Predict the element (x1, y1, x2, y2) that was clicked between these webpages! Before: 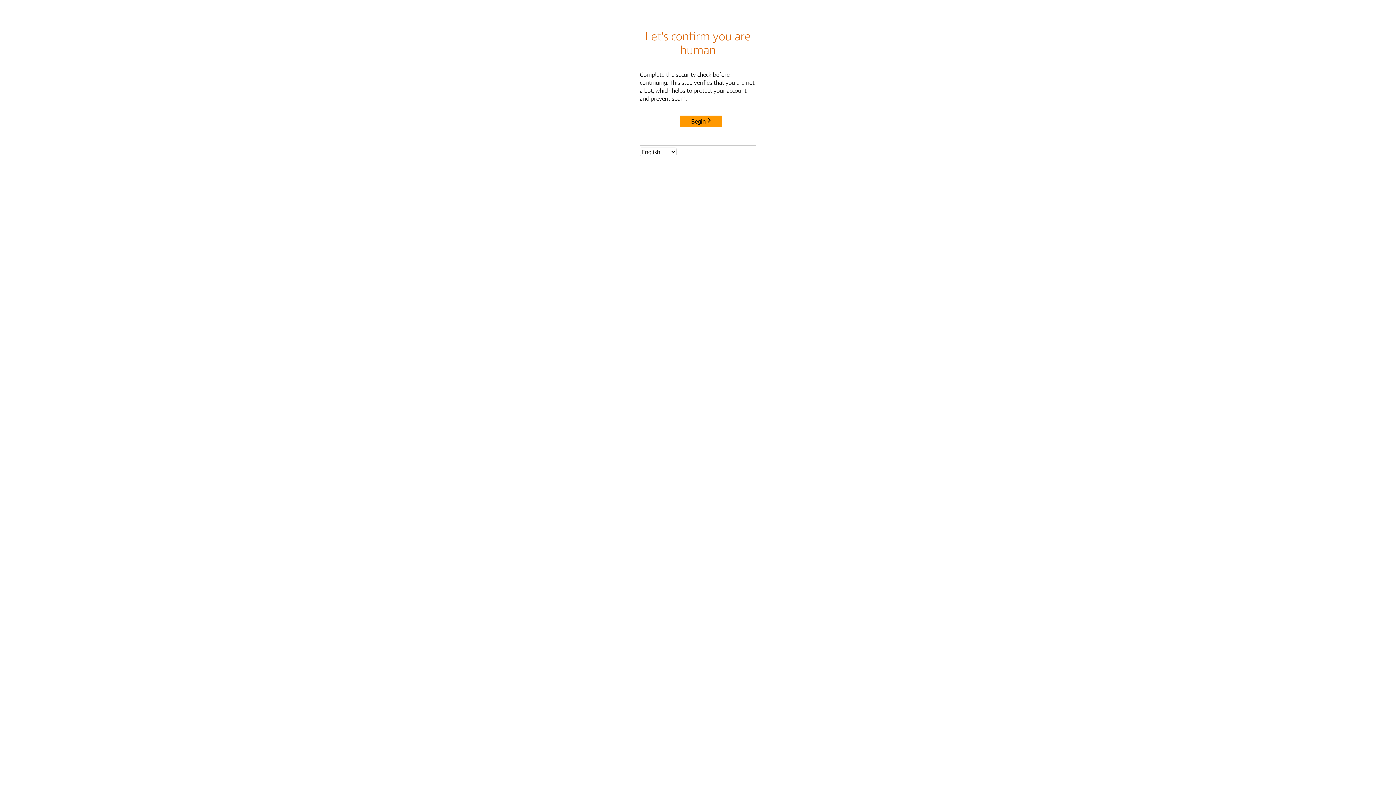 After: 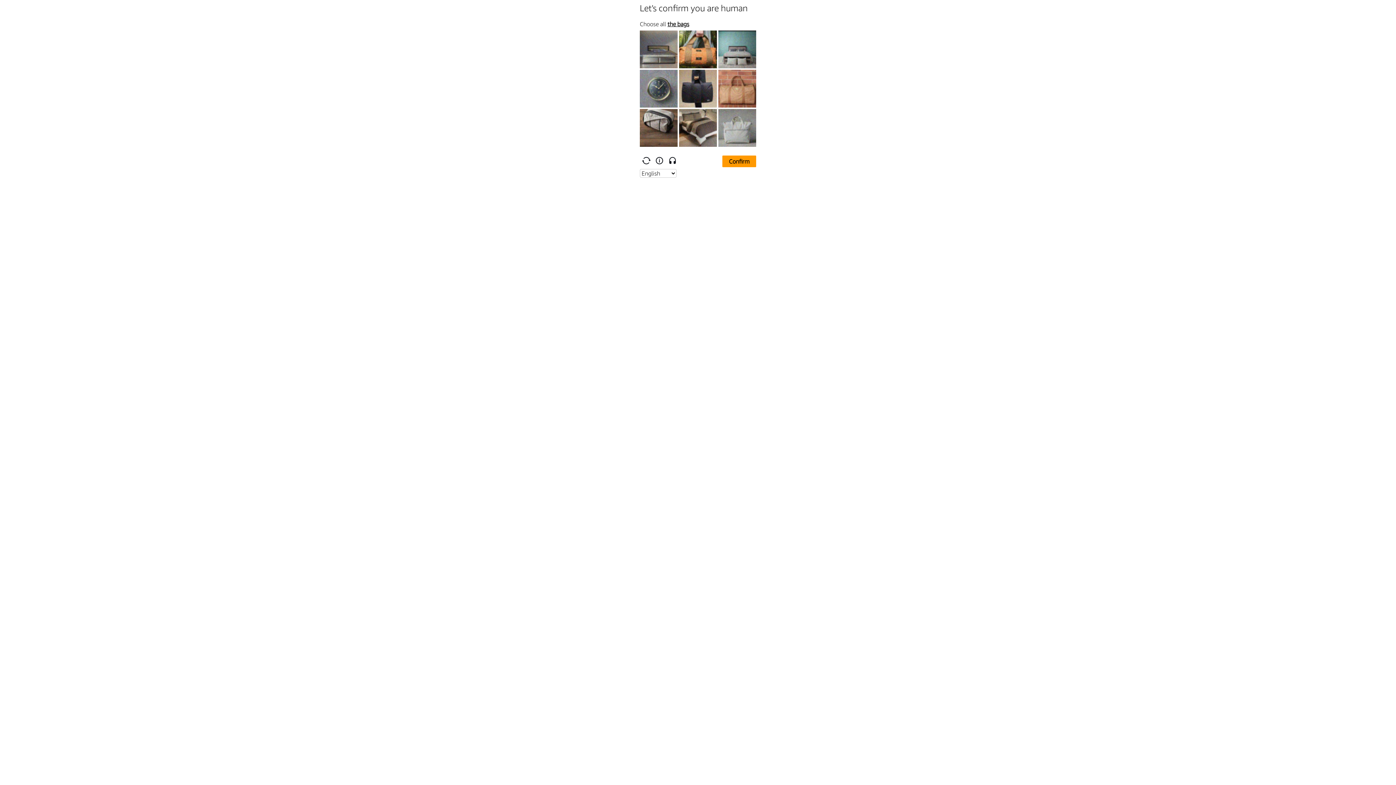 Action: label: Begin bbox: (680, 115, 722, 127)